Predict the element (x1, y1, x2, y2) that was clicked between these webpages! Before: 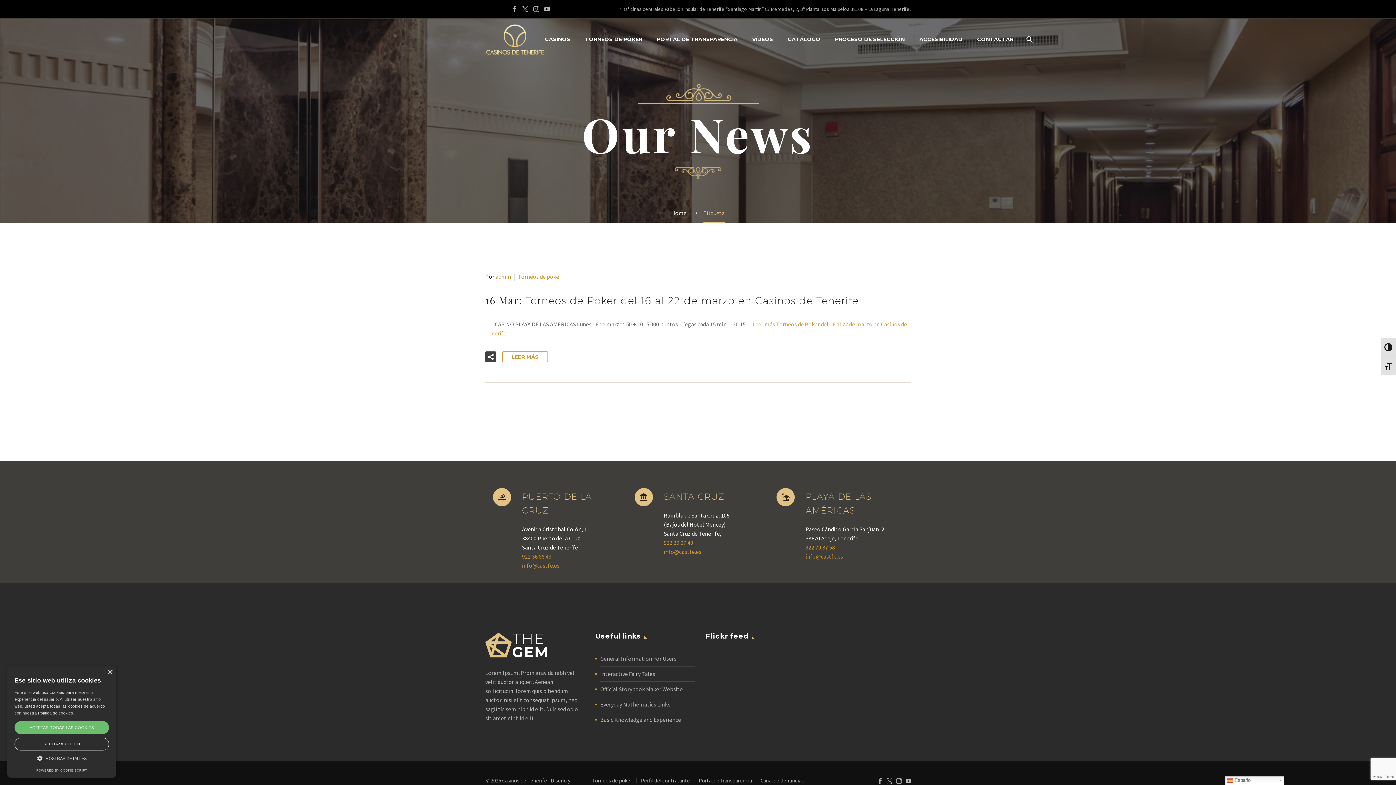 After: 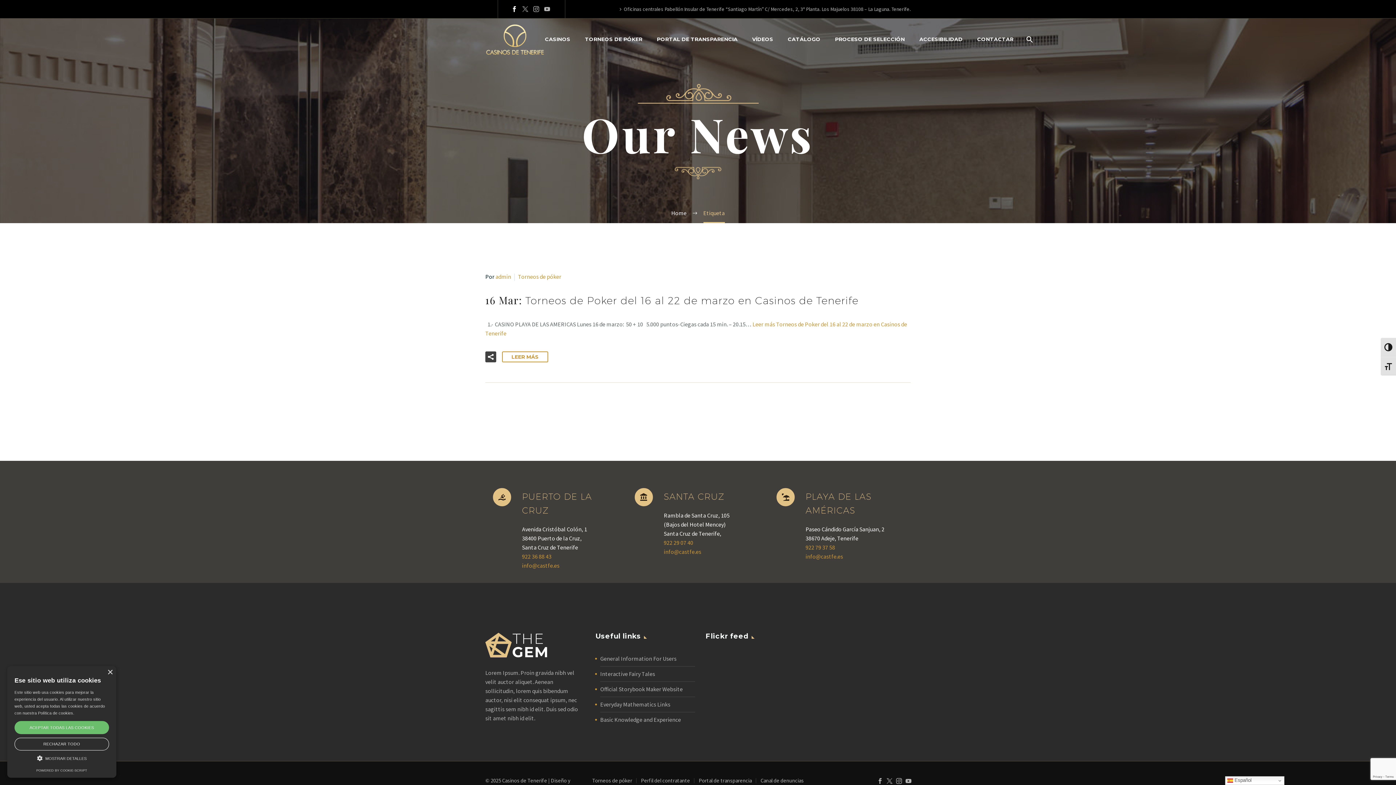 Action: bbox: (509, 6, 520, 12)